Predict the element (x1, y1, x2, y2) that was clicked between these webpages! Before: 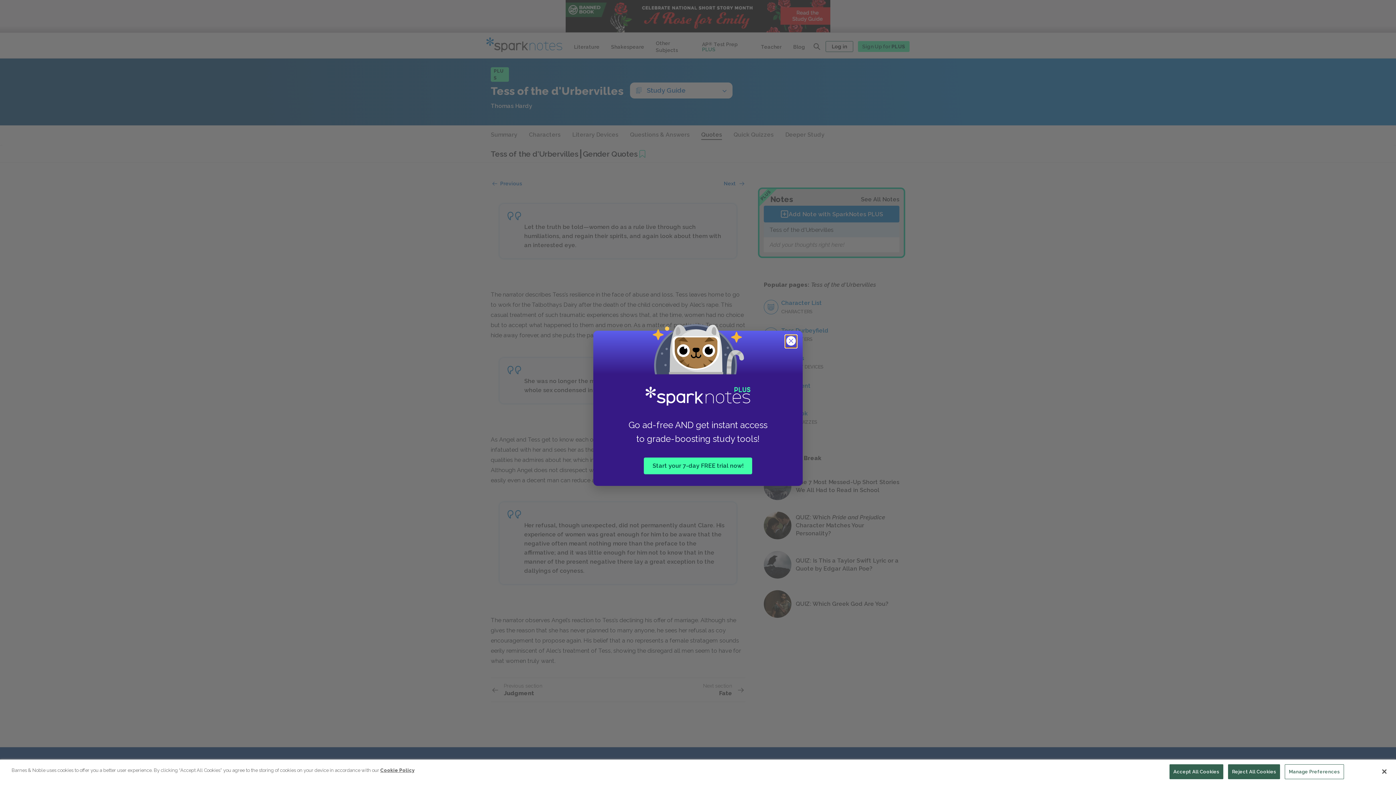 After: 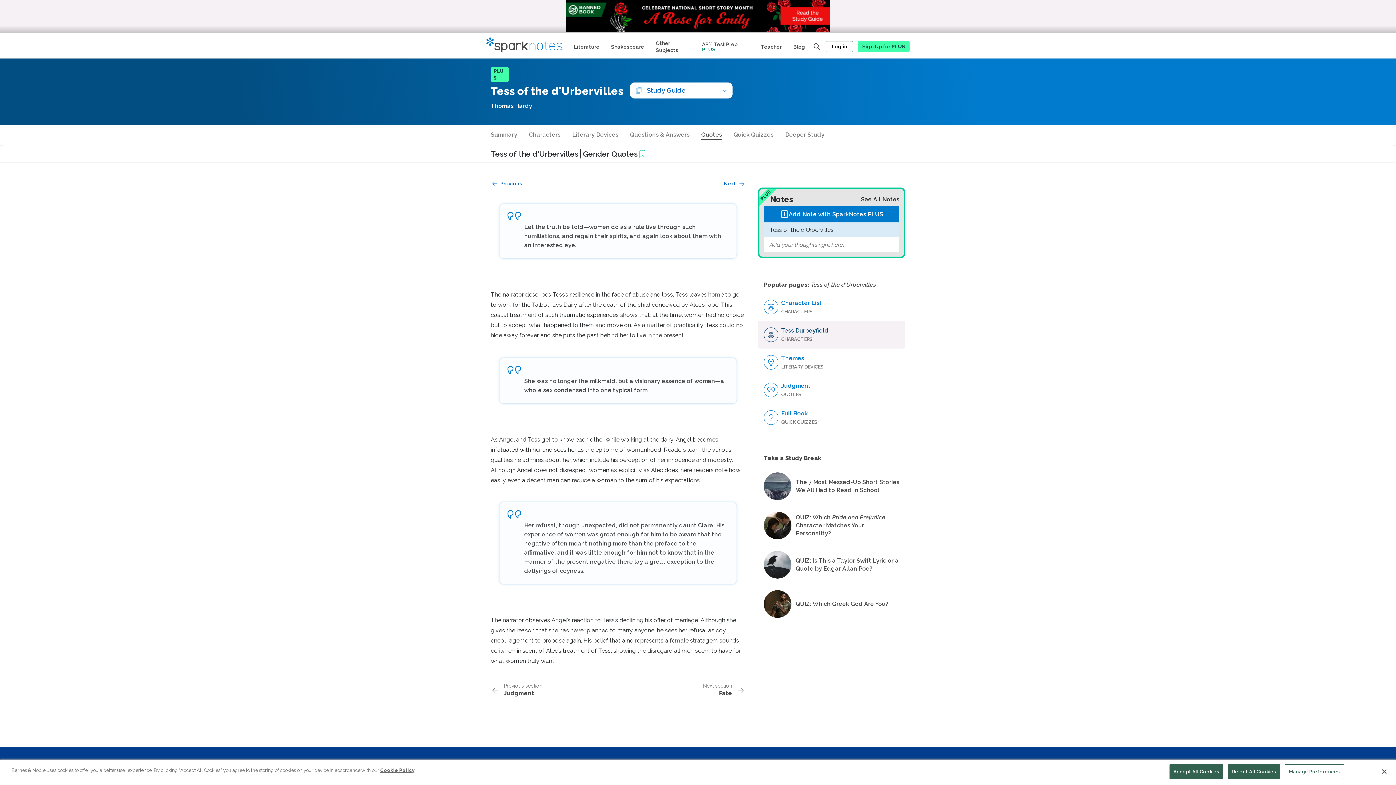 Action: label: Close modal bbox: (785, 335, 798, 348)